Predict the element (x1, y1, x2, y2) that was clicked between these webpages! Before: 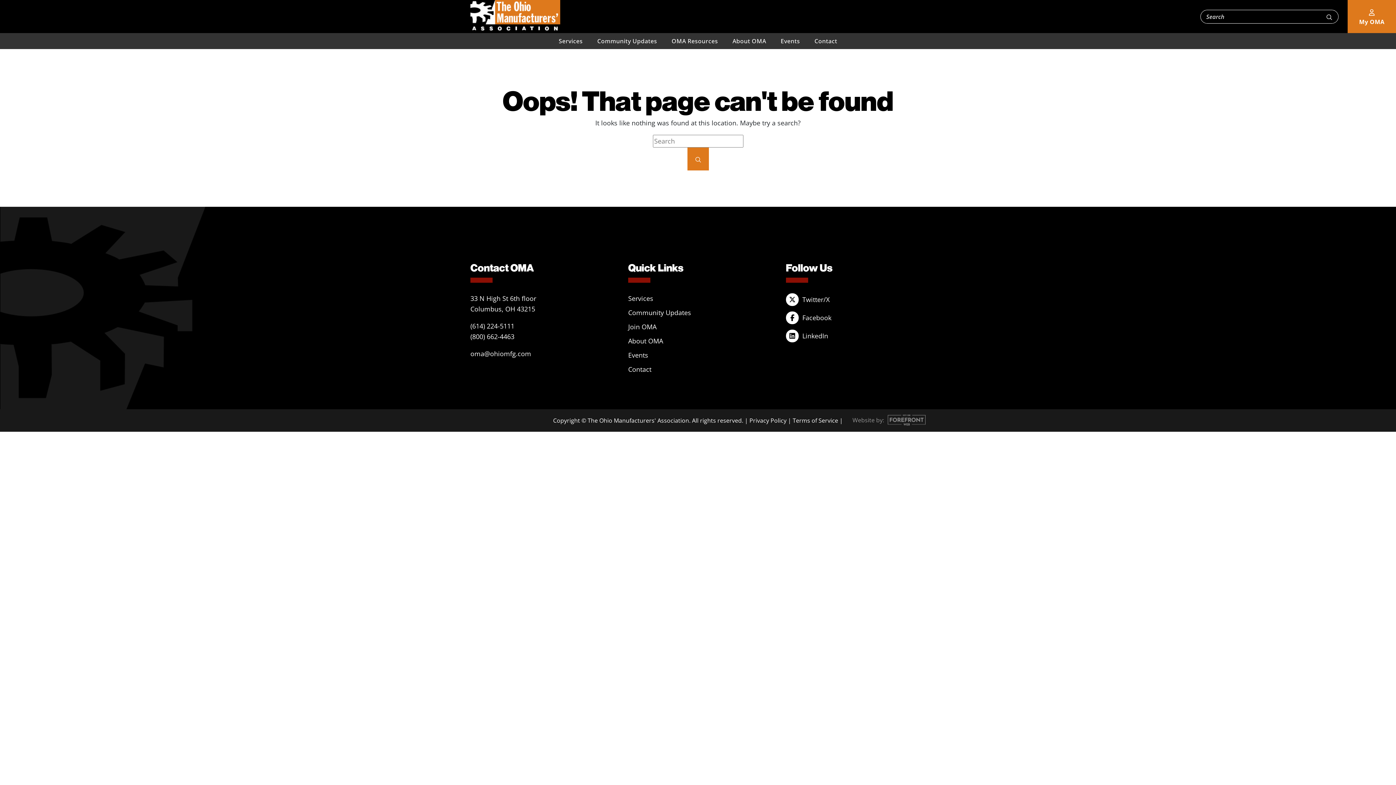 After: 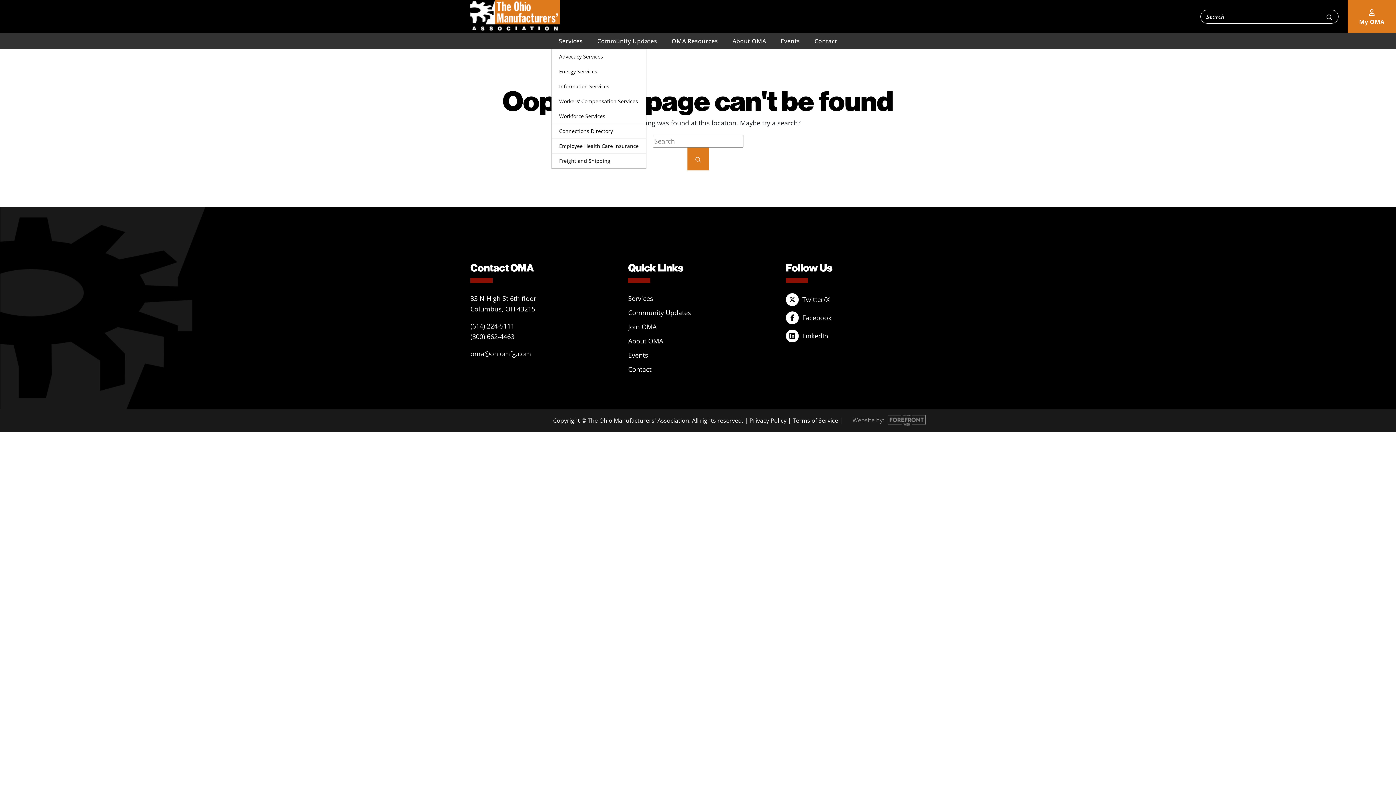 Action: label: Services bbox: (551, 33, 590, 49)